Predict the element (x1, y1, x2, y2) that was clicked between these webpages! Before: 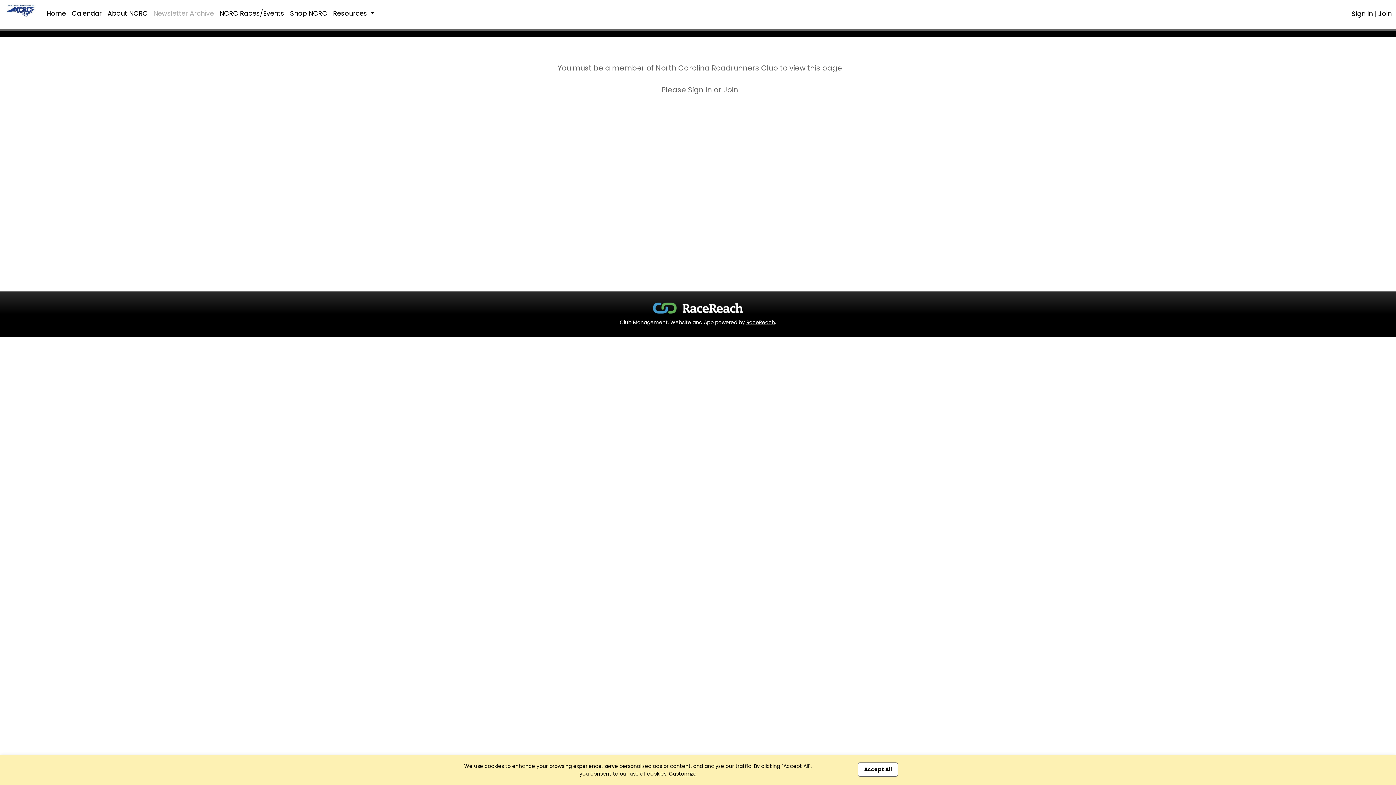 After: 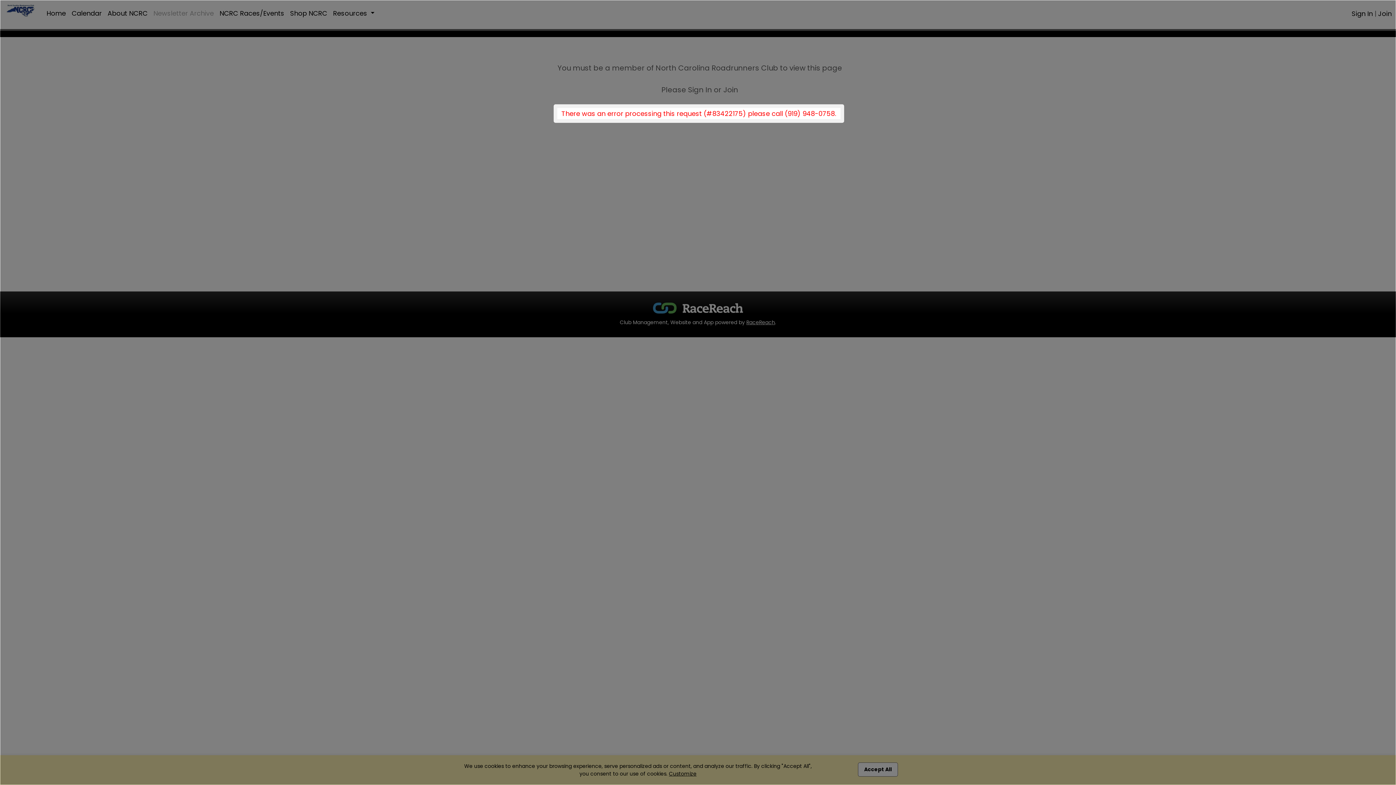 Action: bbox: (669, 770, 696, 777) label: Customize